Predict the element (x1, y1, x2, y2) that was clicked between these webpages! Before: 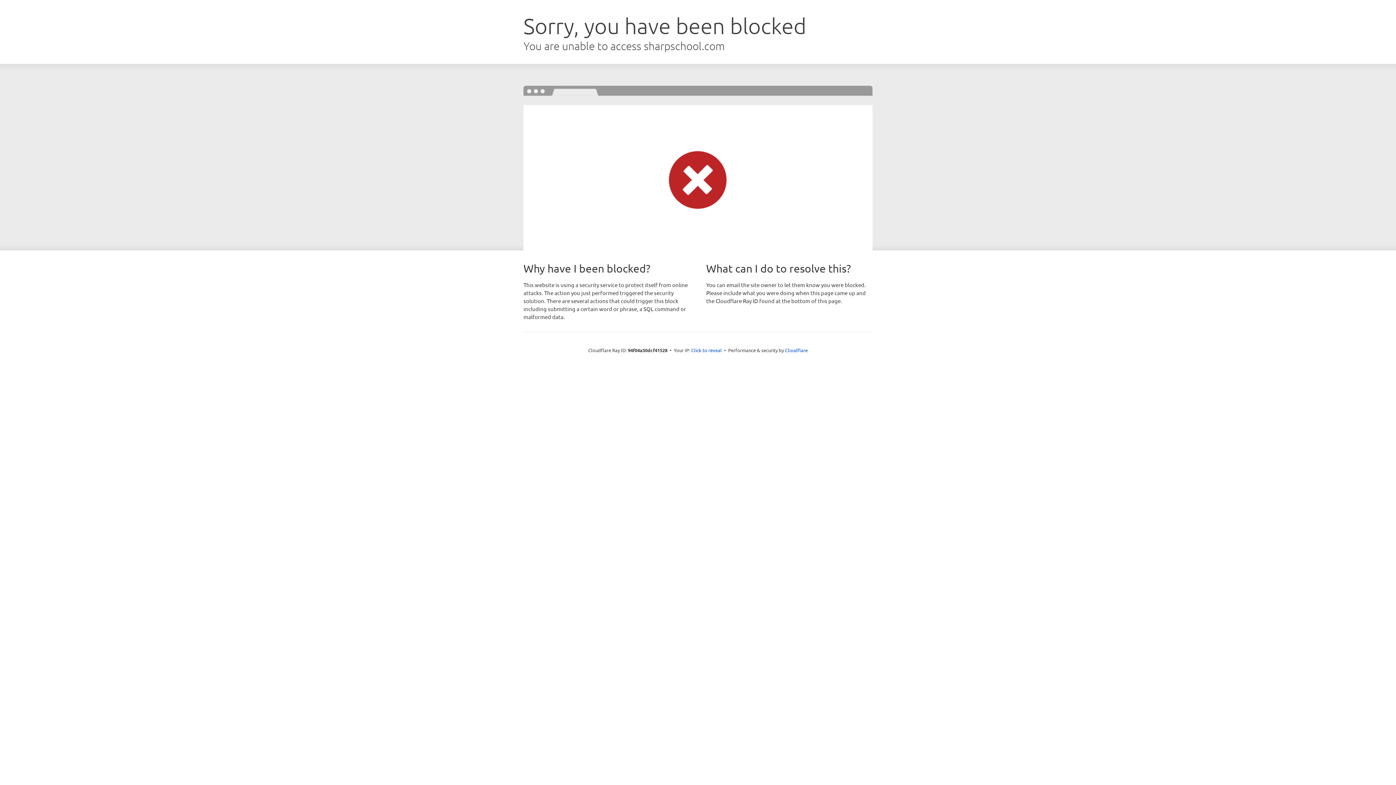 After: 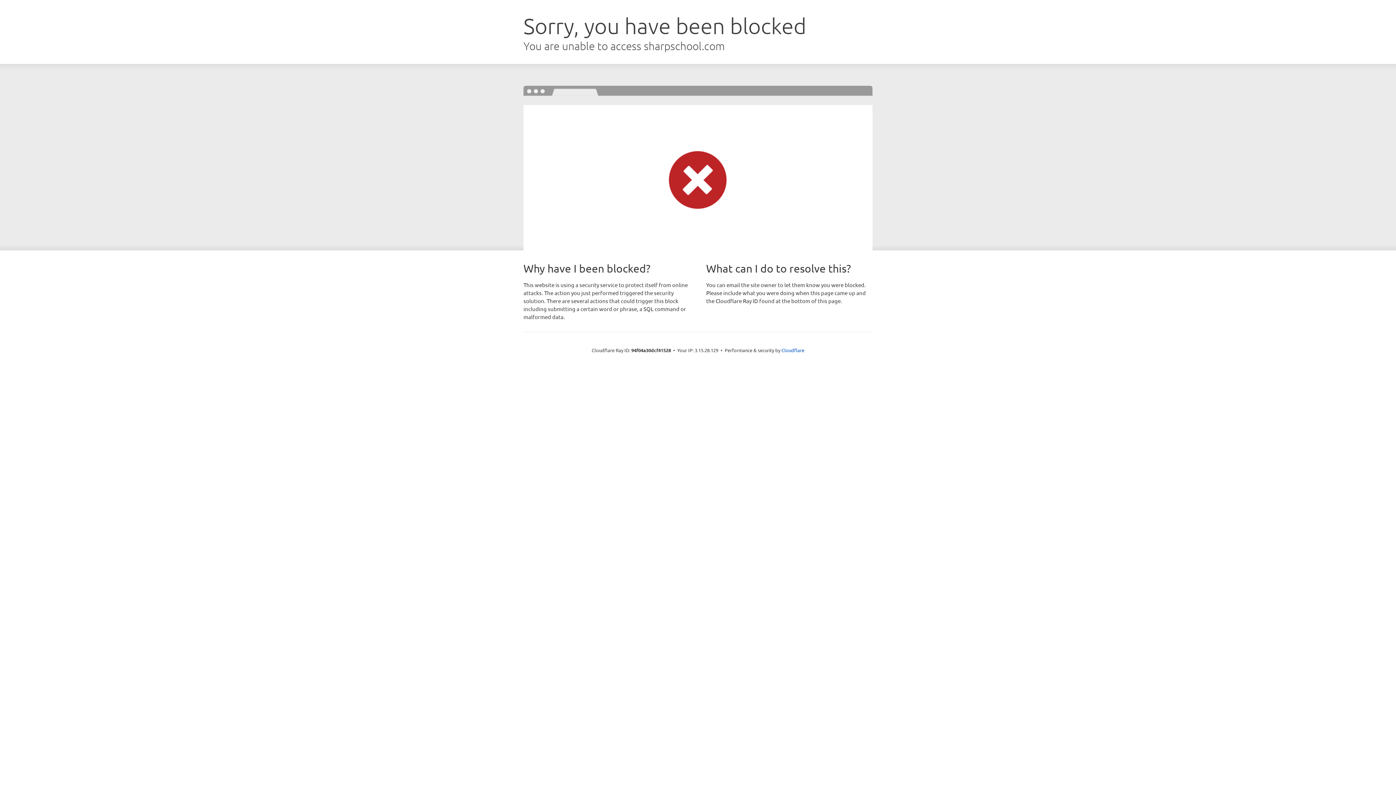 Action: bbox: (691, 346, 722, 353) label: Click to reveal